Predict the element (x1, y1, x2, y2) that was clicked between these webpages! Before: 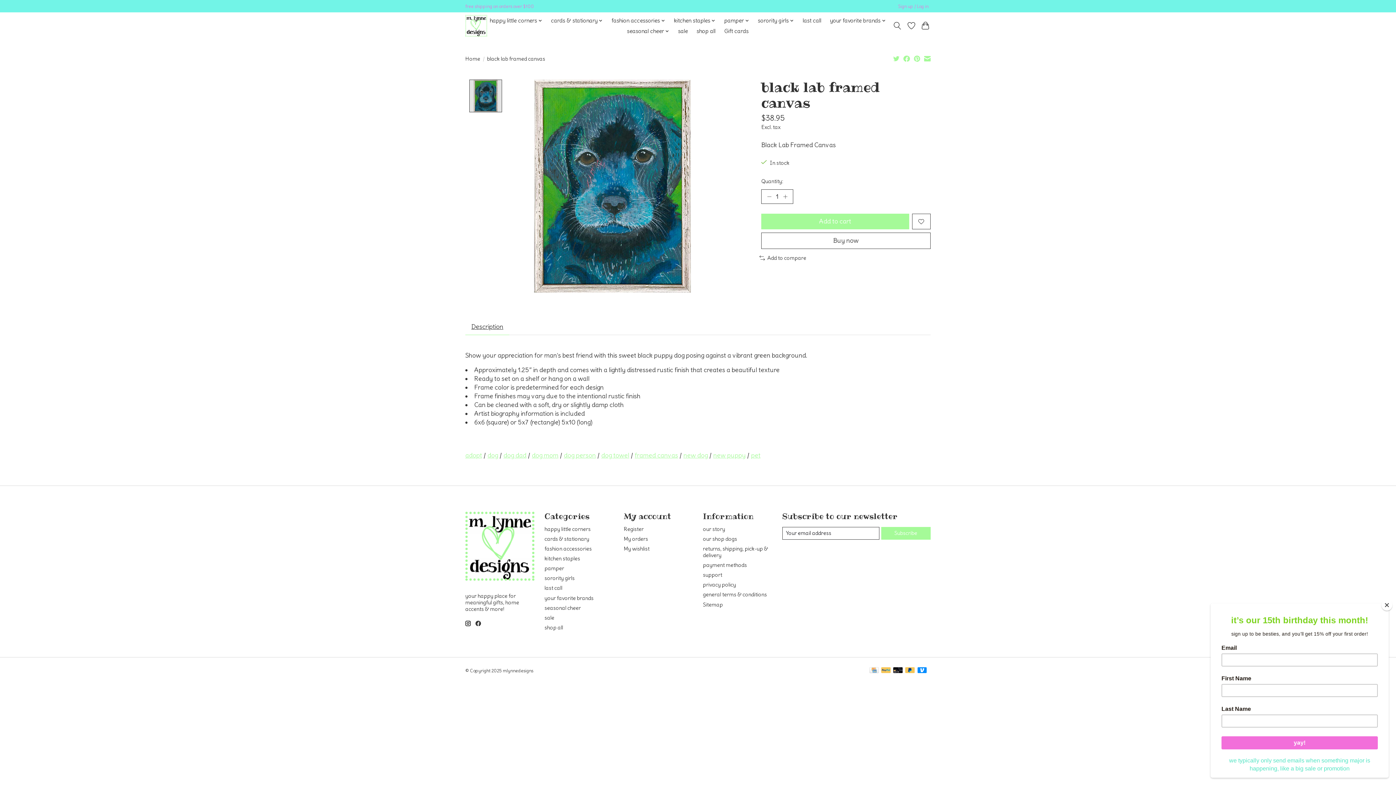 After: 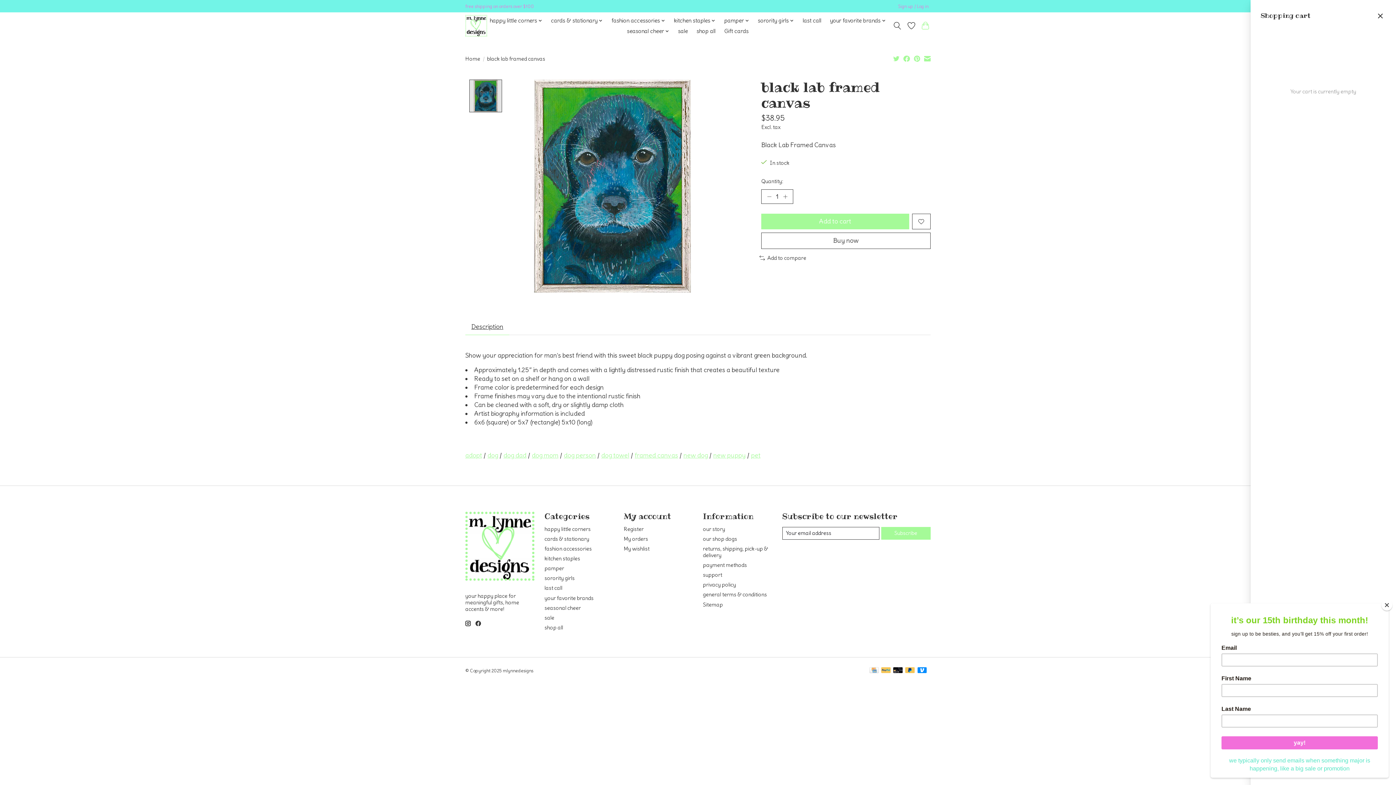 Action: bbox: (920, 19, 930, 32)